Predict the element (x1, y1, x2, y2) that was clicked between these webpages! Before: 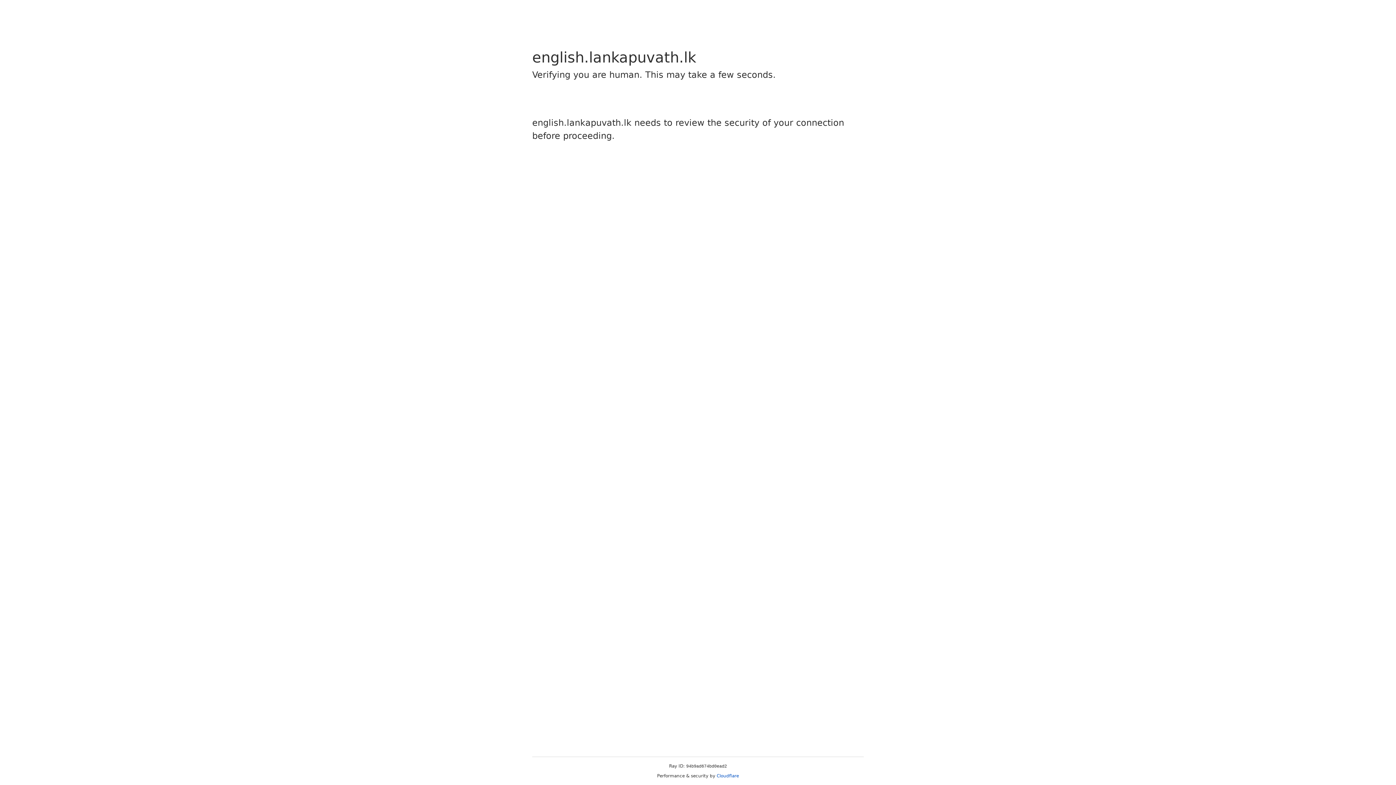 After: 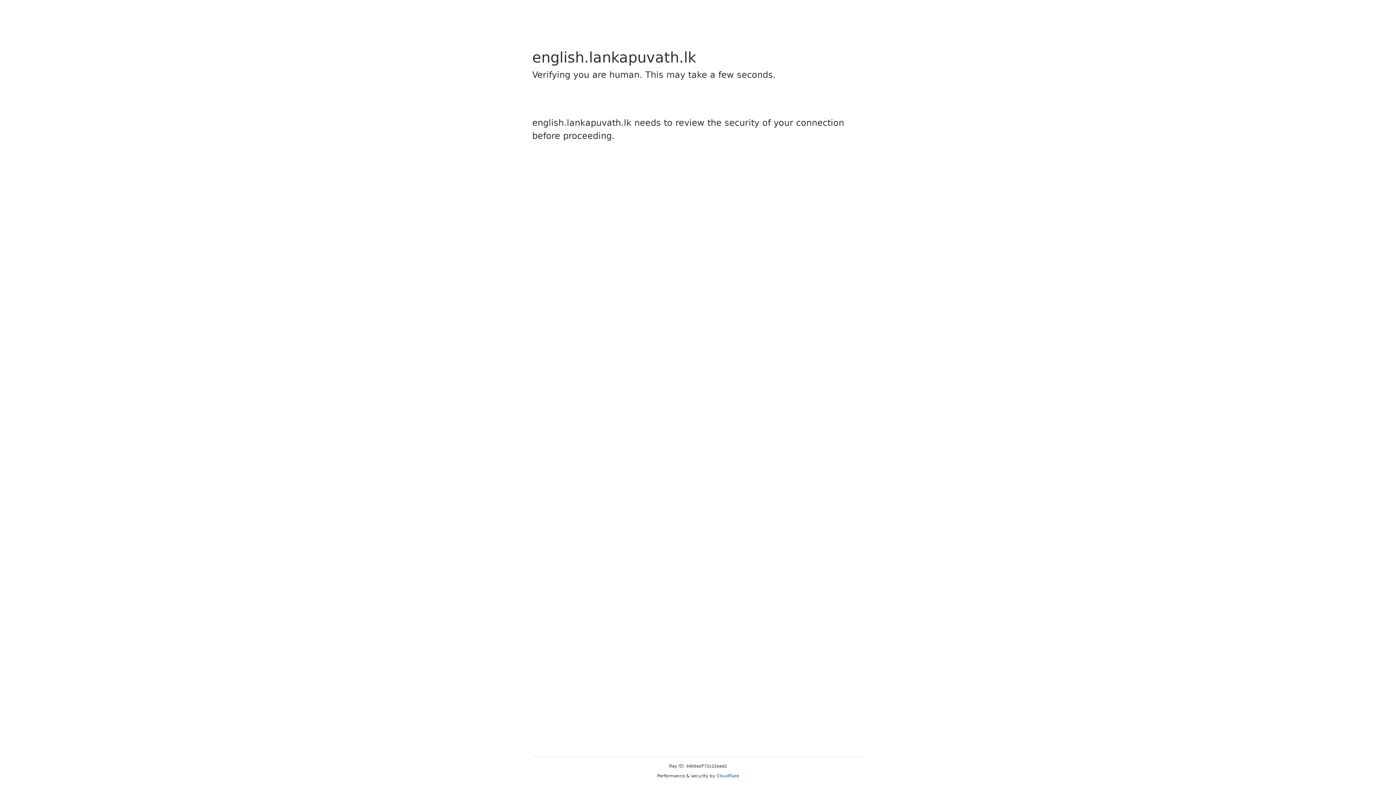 Action: bbox: (716, 773, 739, 778) label: Cloudflare